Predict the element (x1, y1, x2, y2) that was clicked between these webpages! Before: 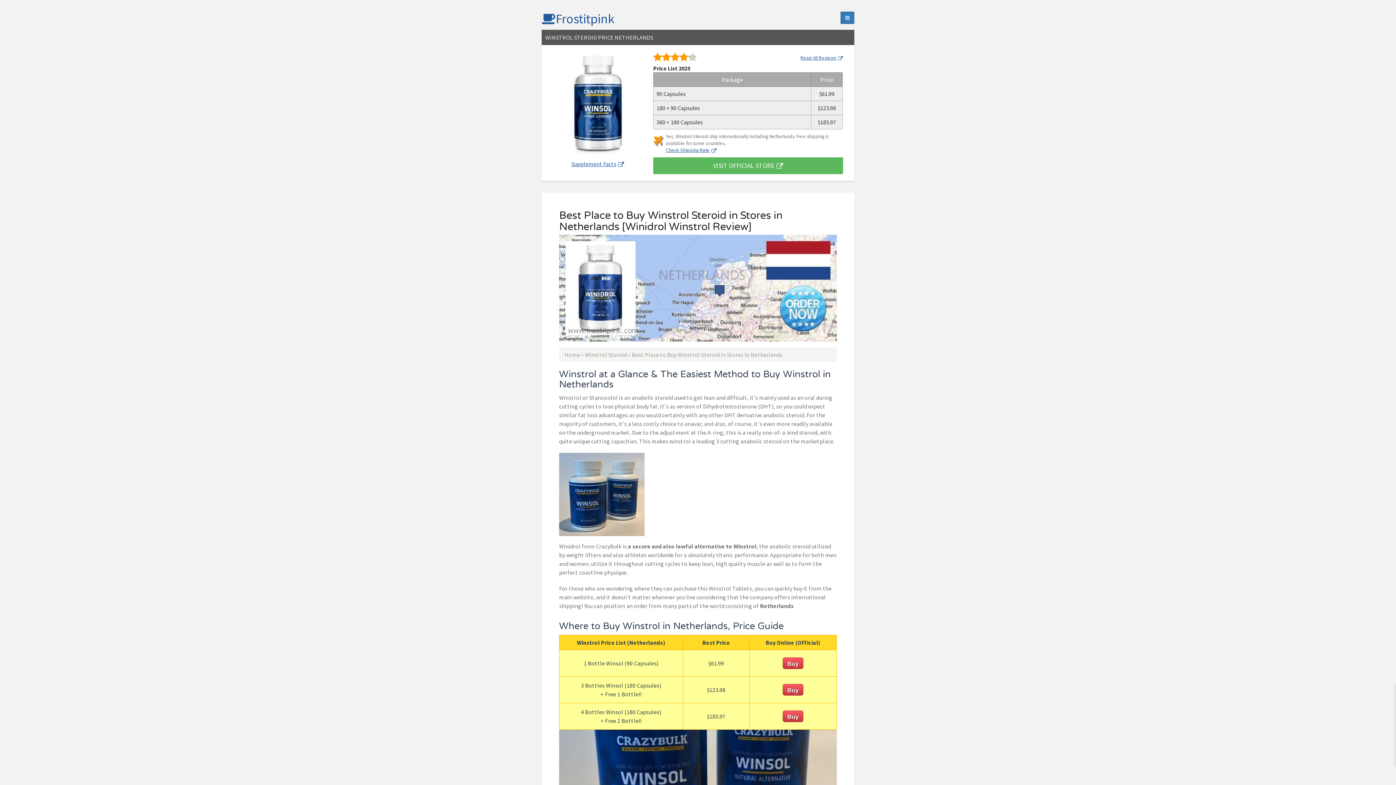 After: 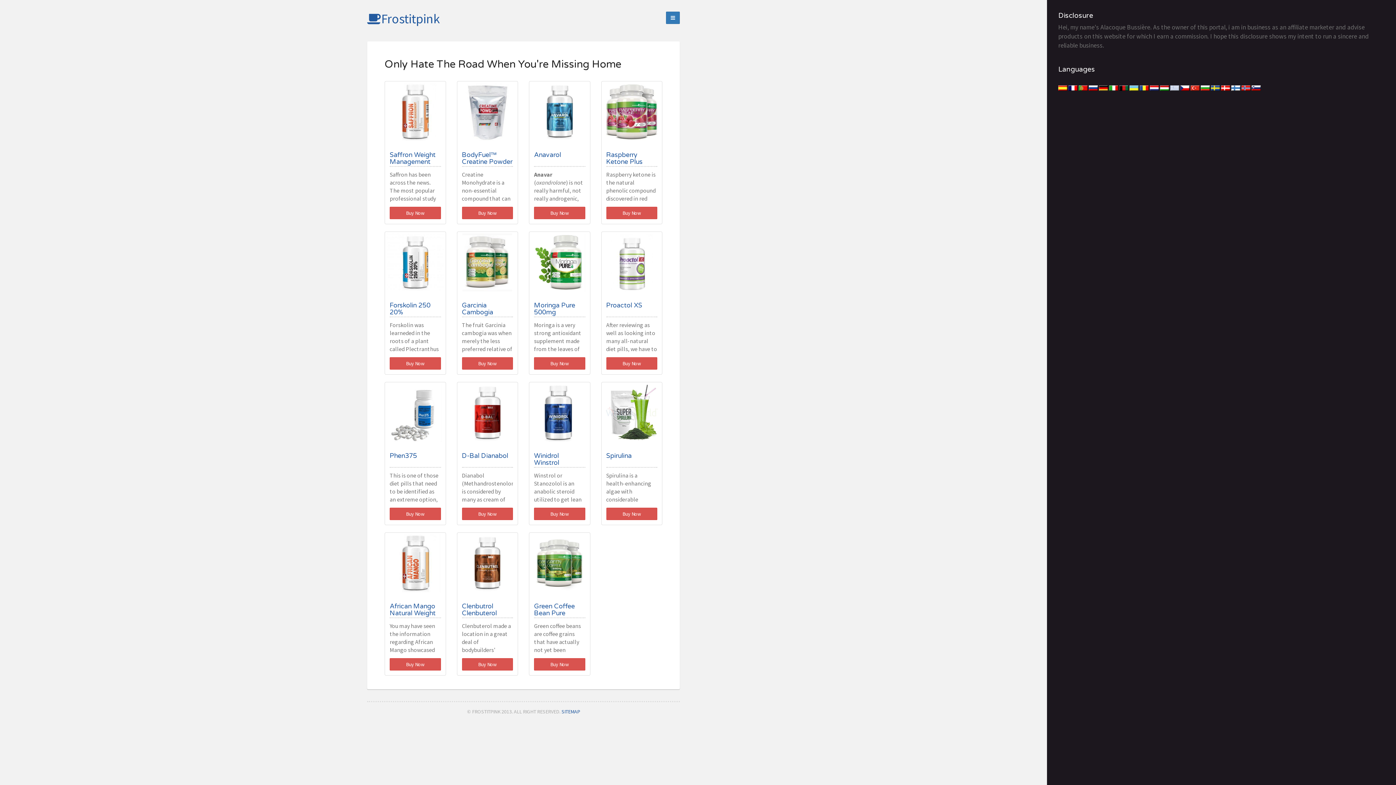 Action: label: Frostitpink bbox: (541, 10, 614, 26)